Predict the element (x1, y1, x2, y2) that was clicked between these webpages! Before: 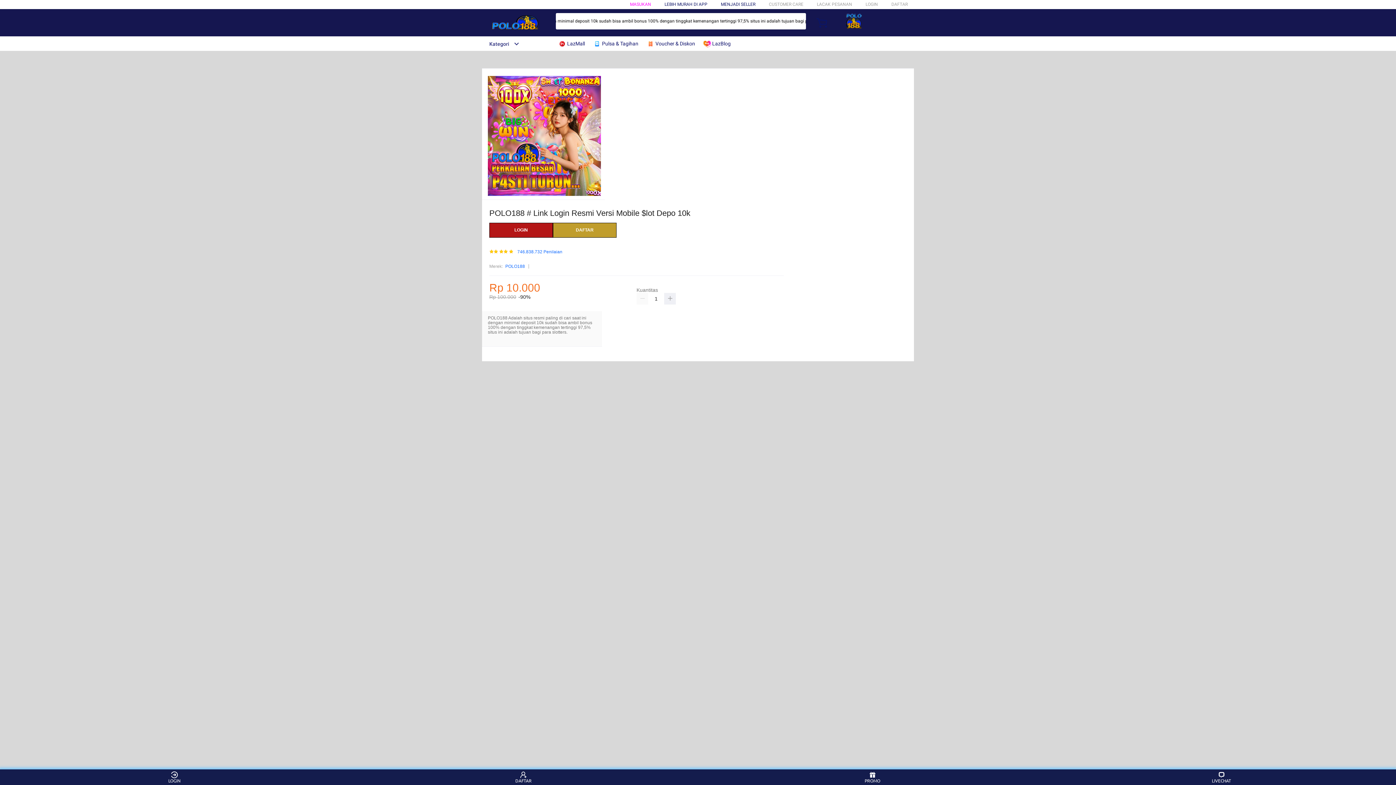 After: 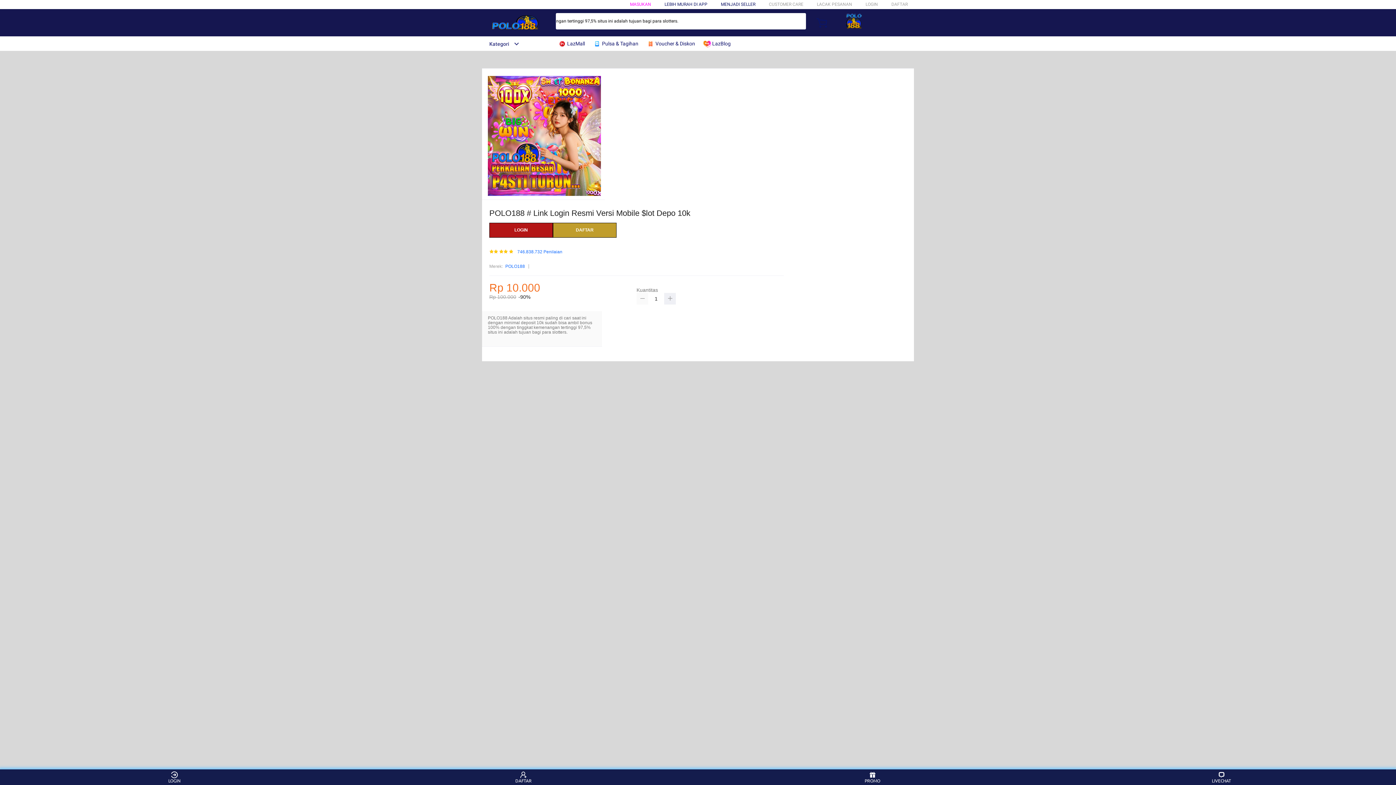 Action: bbox: (636, 293, 648, 304)